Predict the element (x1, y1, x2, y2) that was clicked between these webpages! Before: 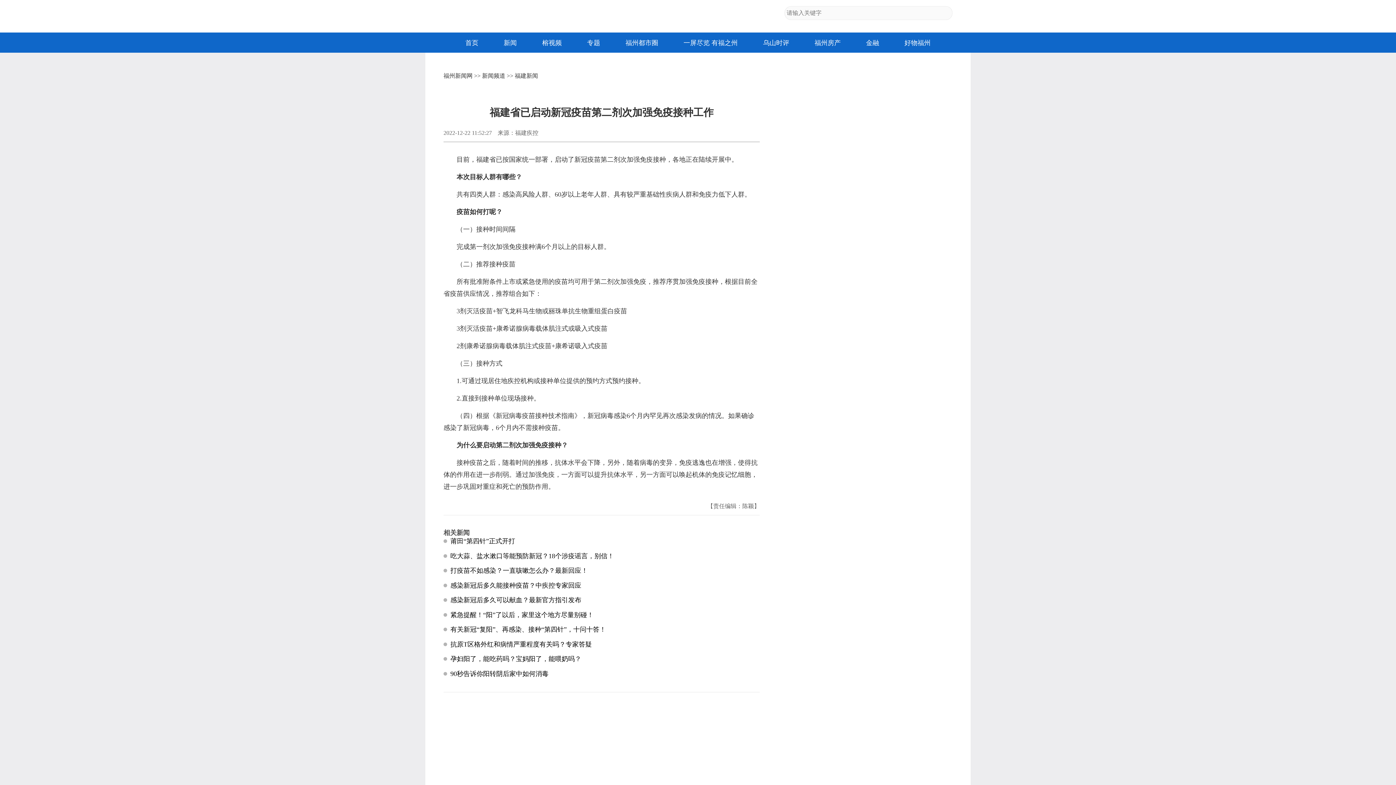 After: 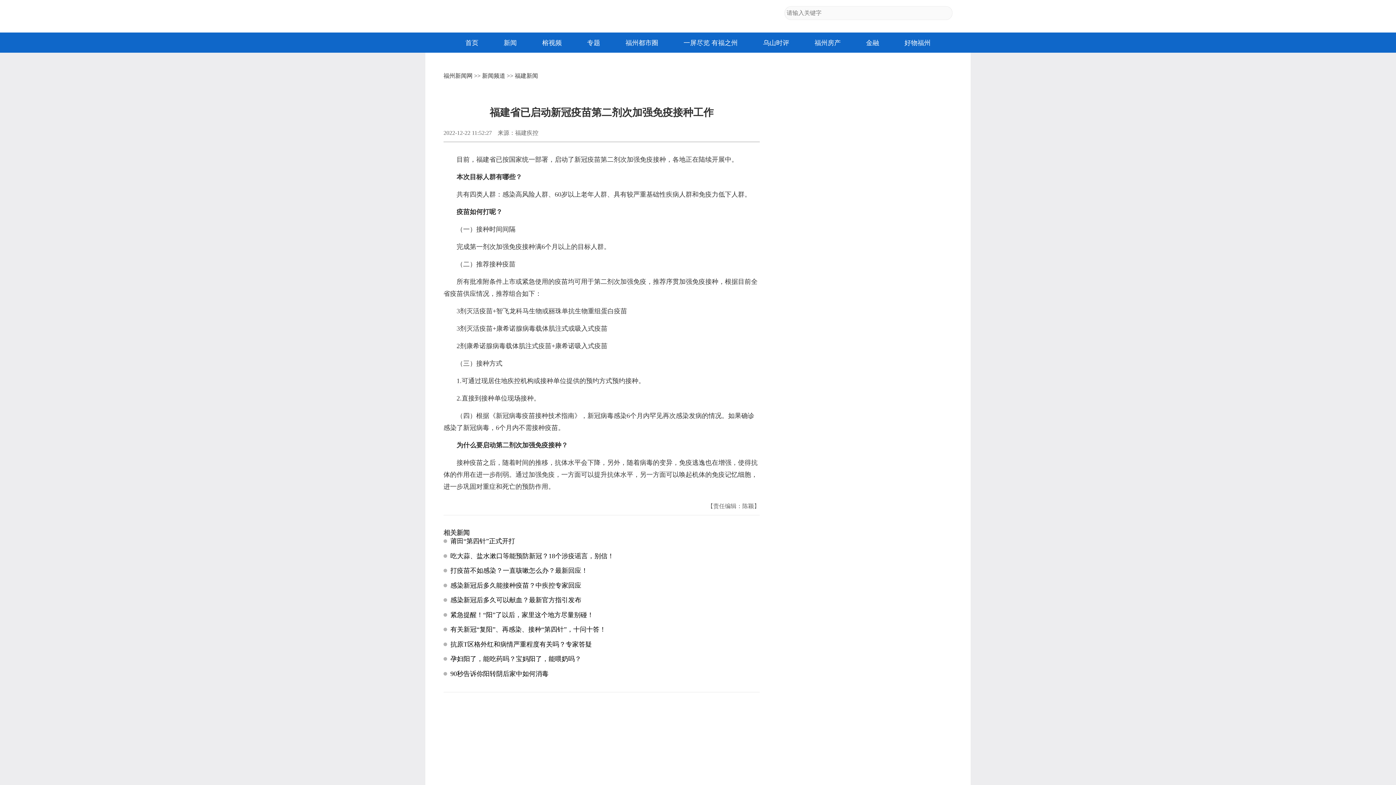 Action: bbox: (443, 10, 483, 20)